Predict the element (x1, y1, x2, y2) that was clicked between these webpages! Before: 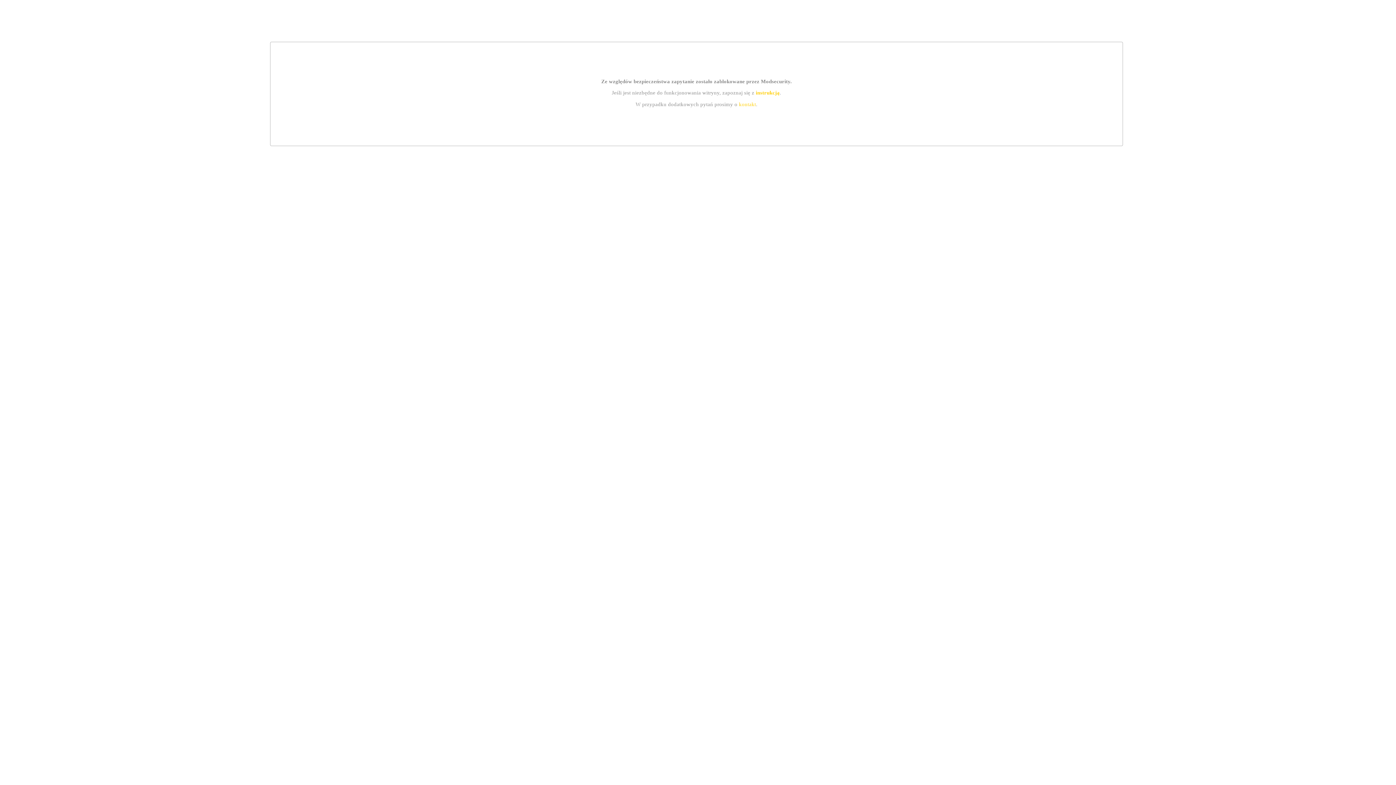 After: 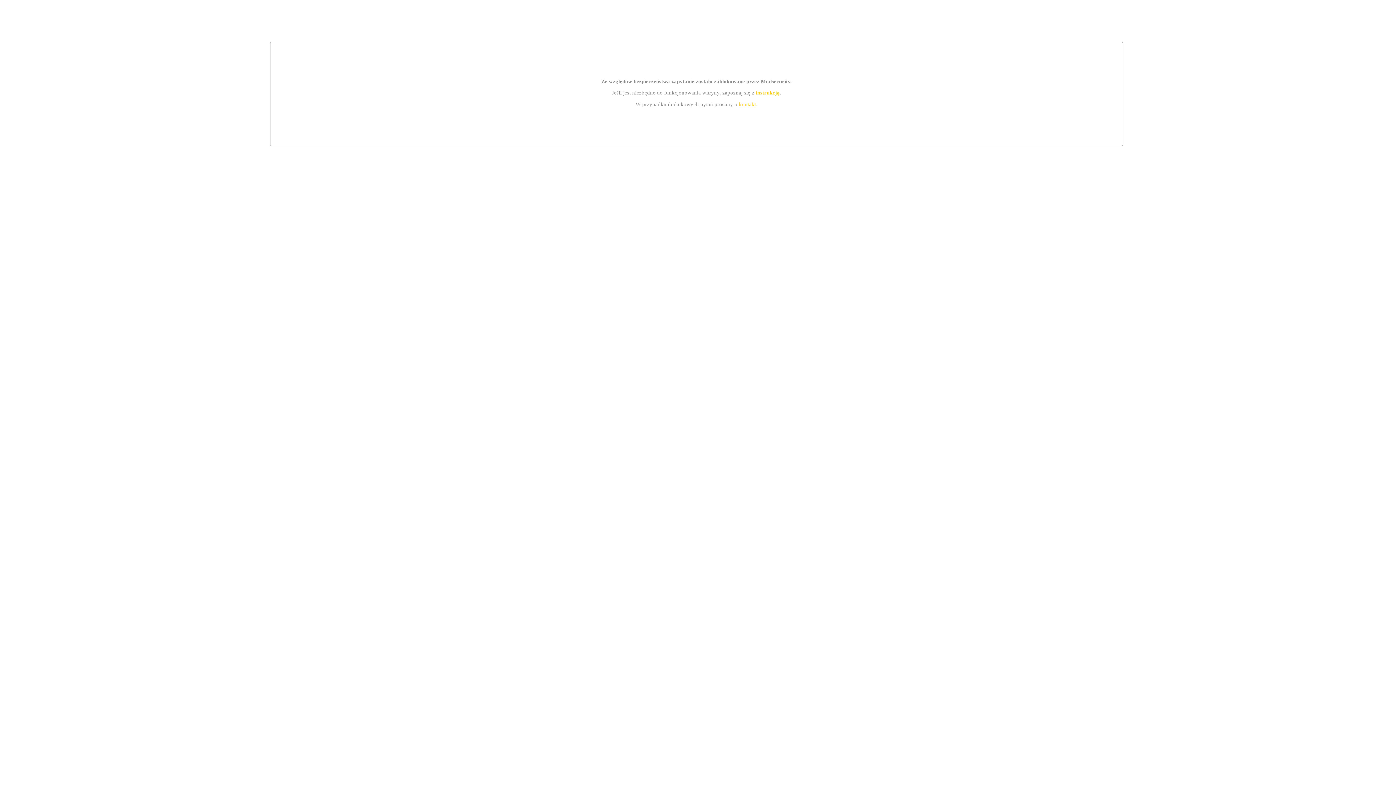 Action: bbox: (739, 101, 756, 107) label: kontakt